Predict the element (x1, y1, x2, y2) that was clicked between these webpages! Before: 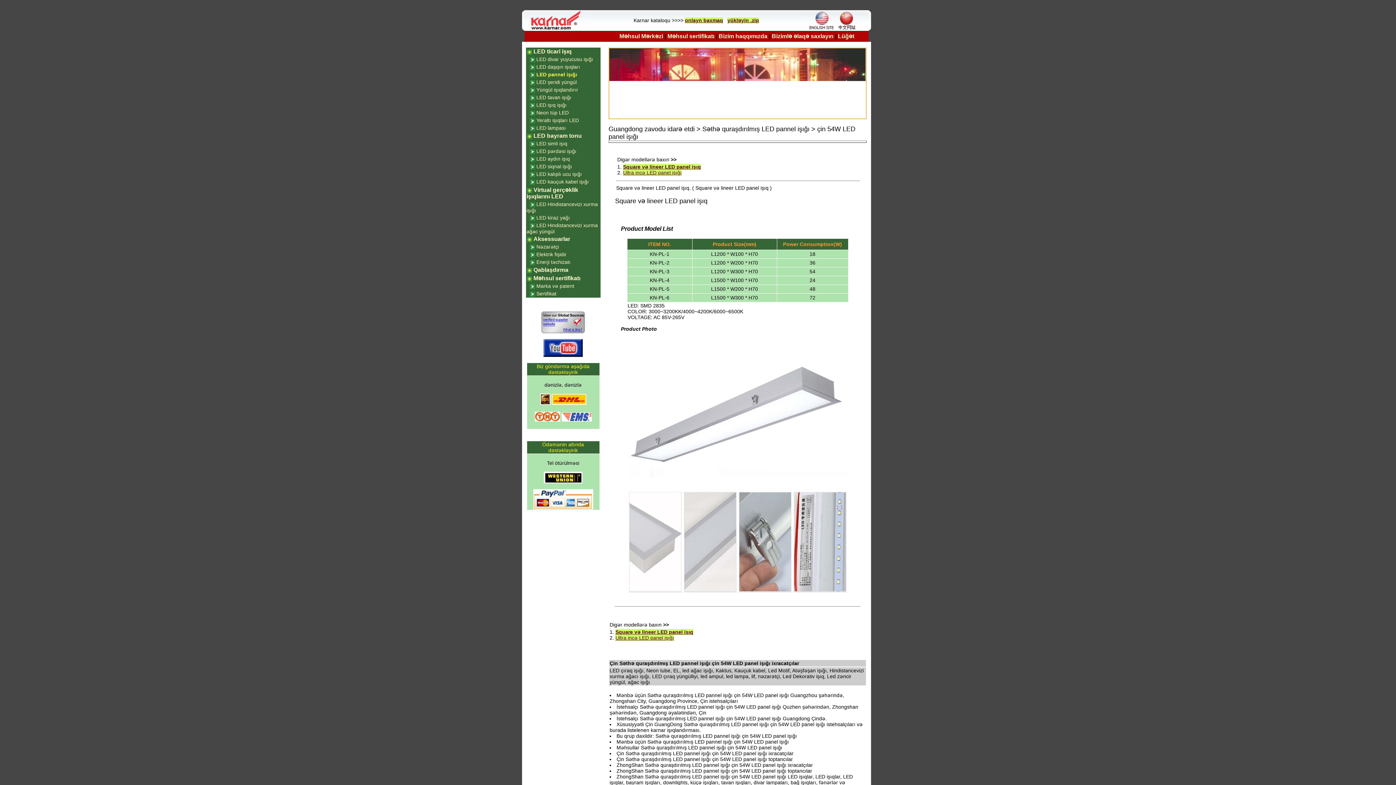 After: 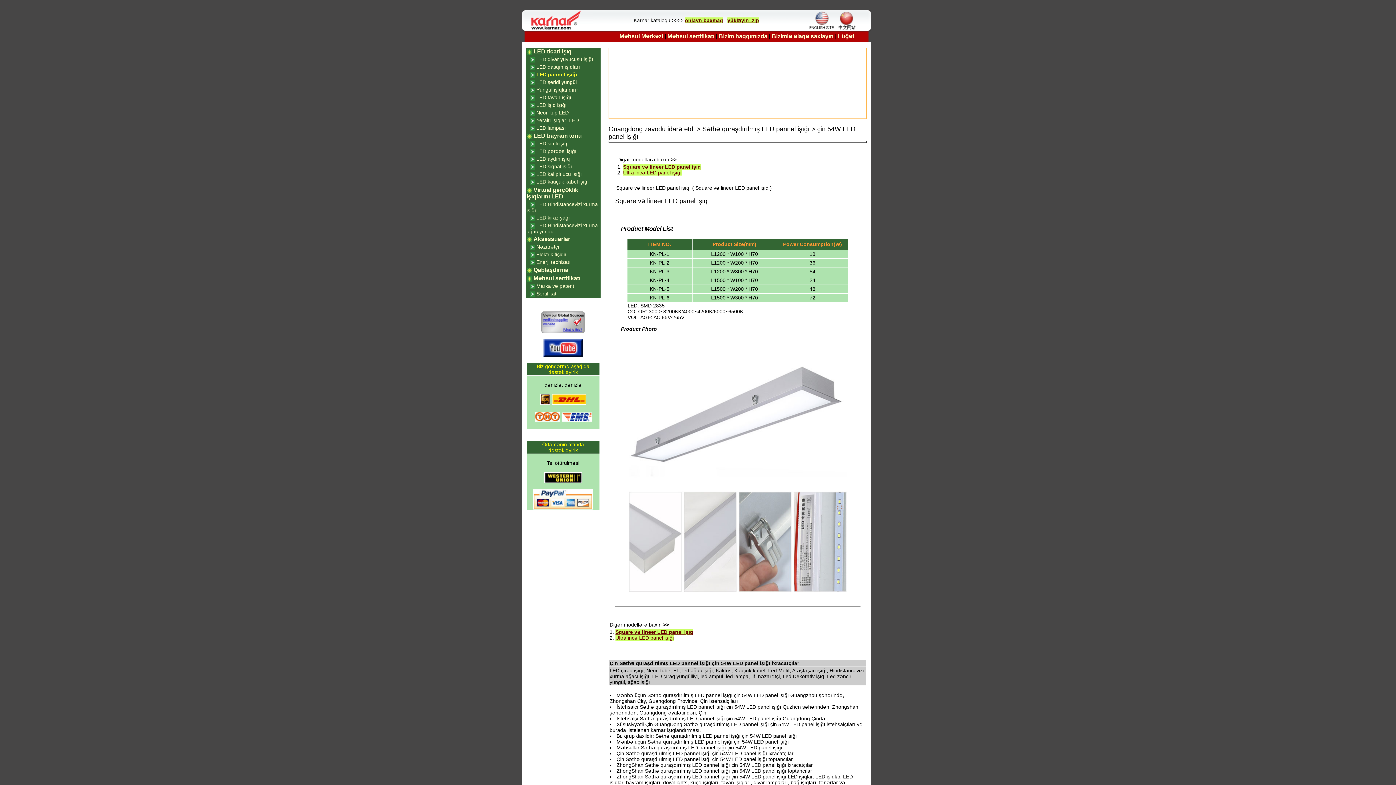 Action: bbox: (551, 400, 586, 406)